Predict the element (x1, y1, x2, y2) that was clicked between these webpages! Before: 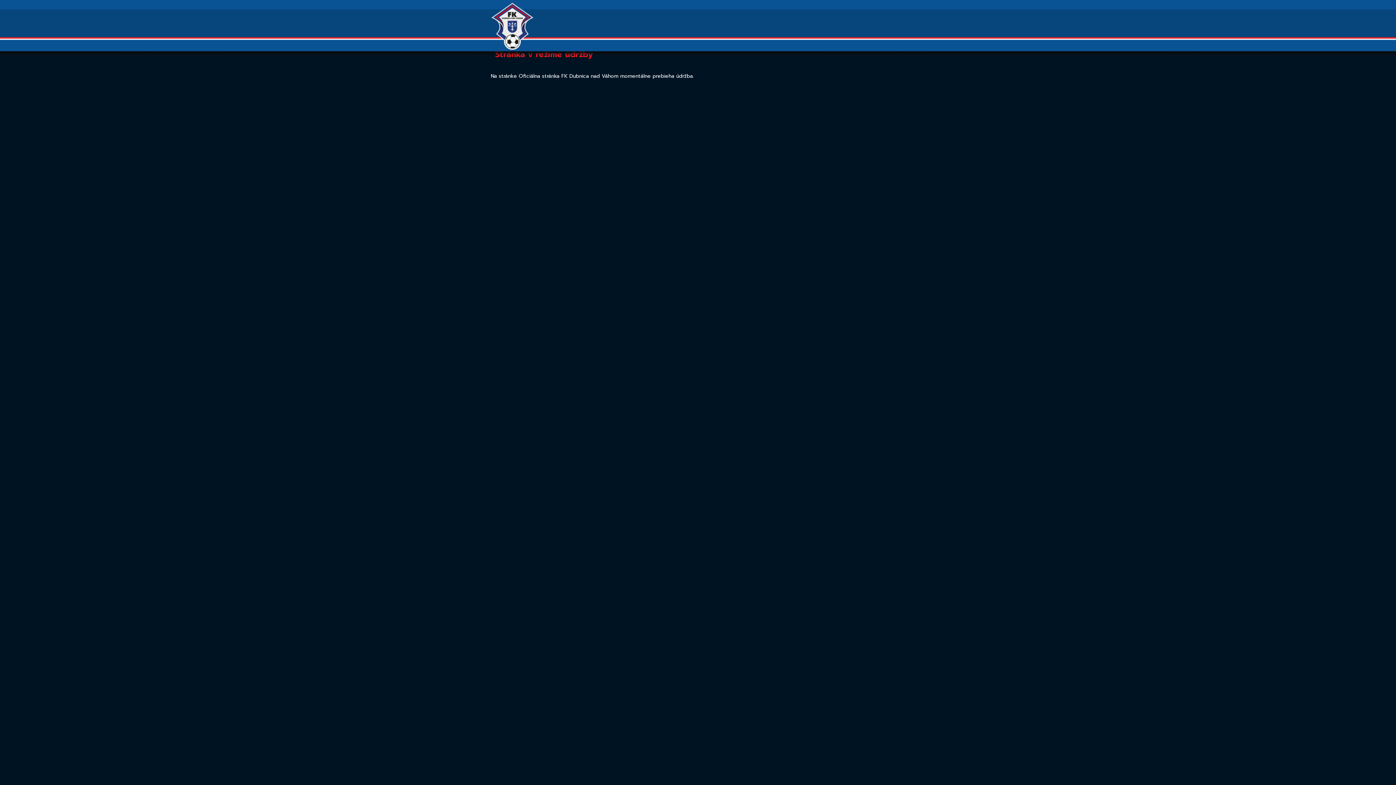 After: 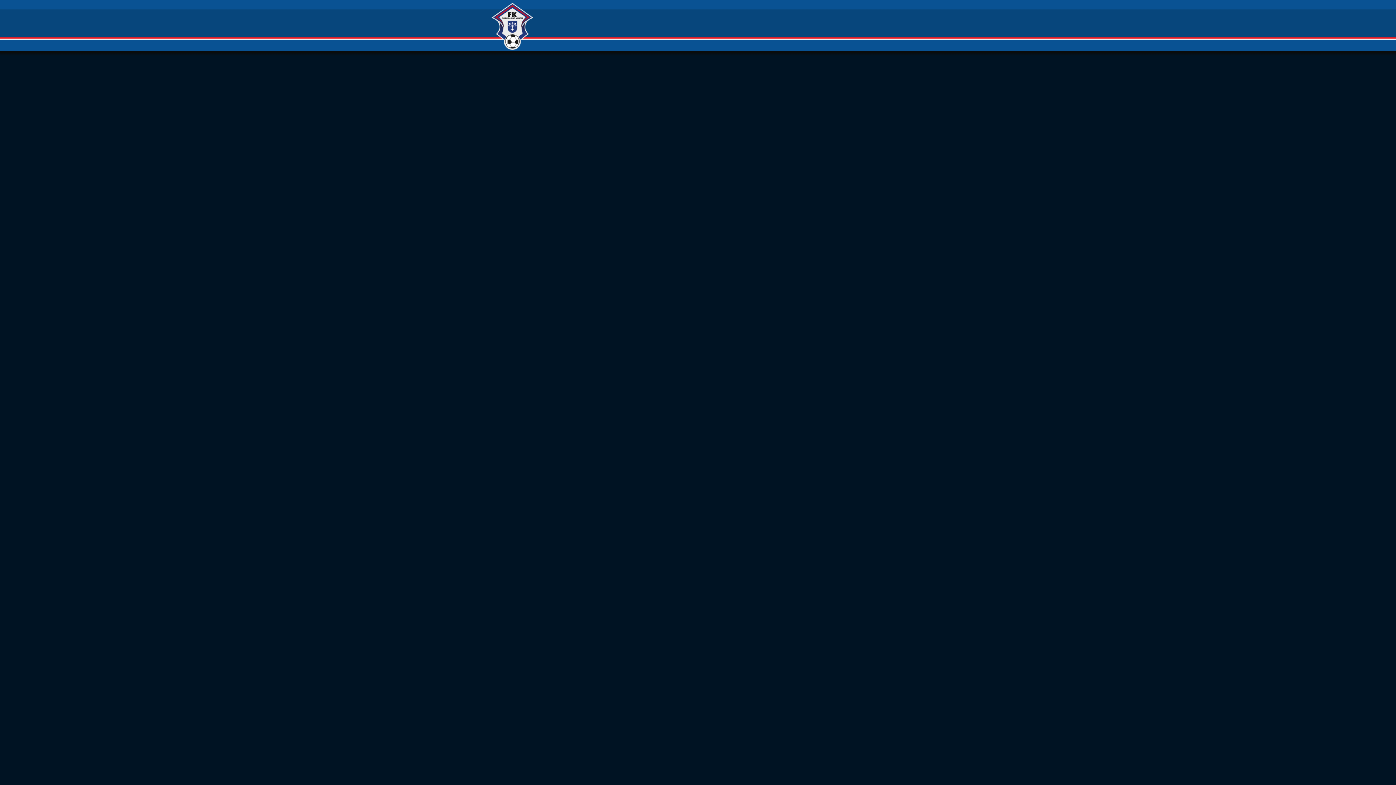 Action: bbox: (490, 2, 538, 49)